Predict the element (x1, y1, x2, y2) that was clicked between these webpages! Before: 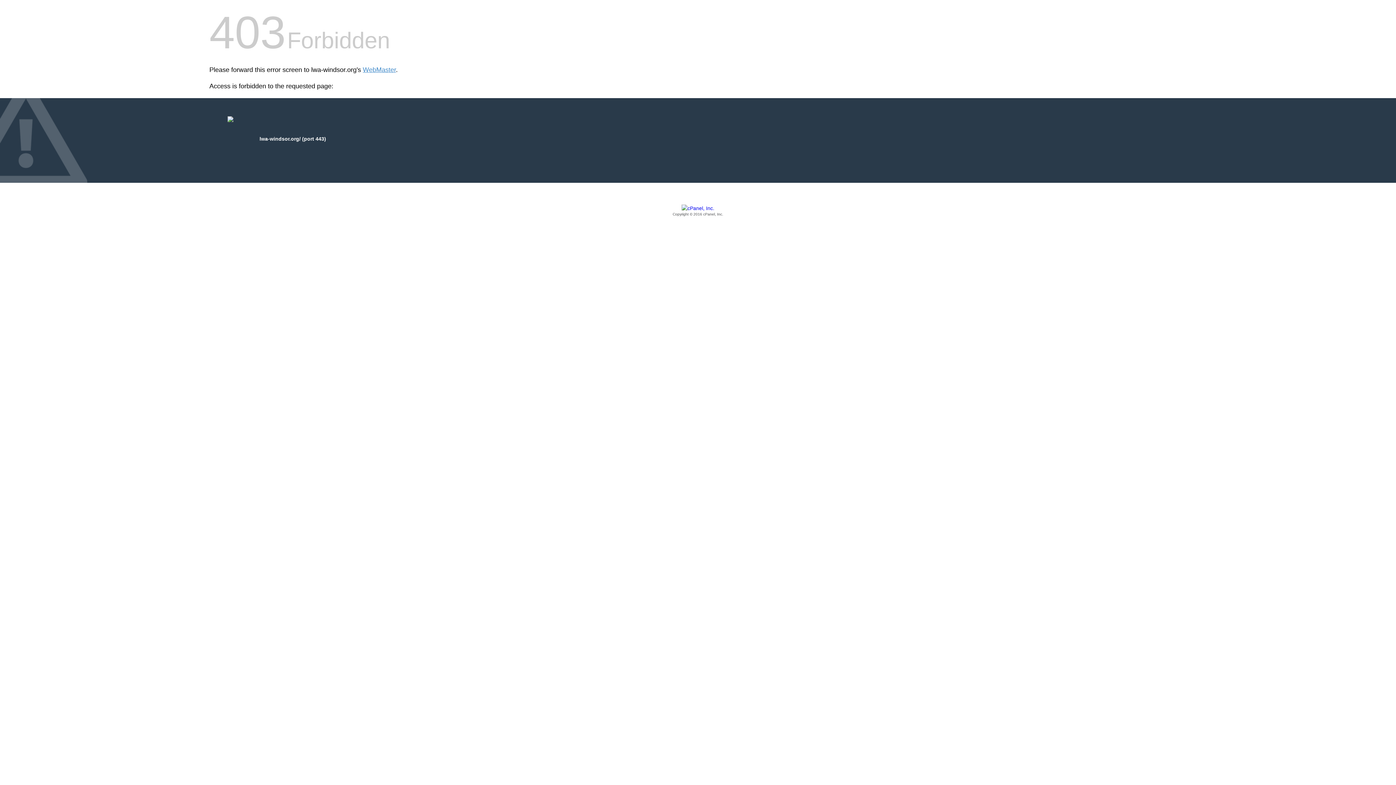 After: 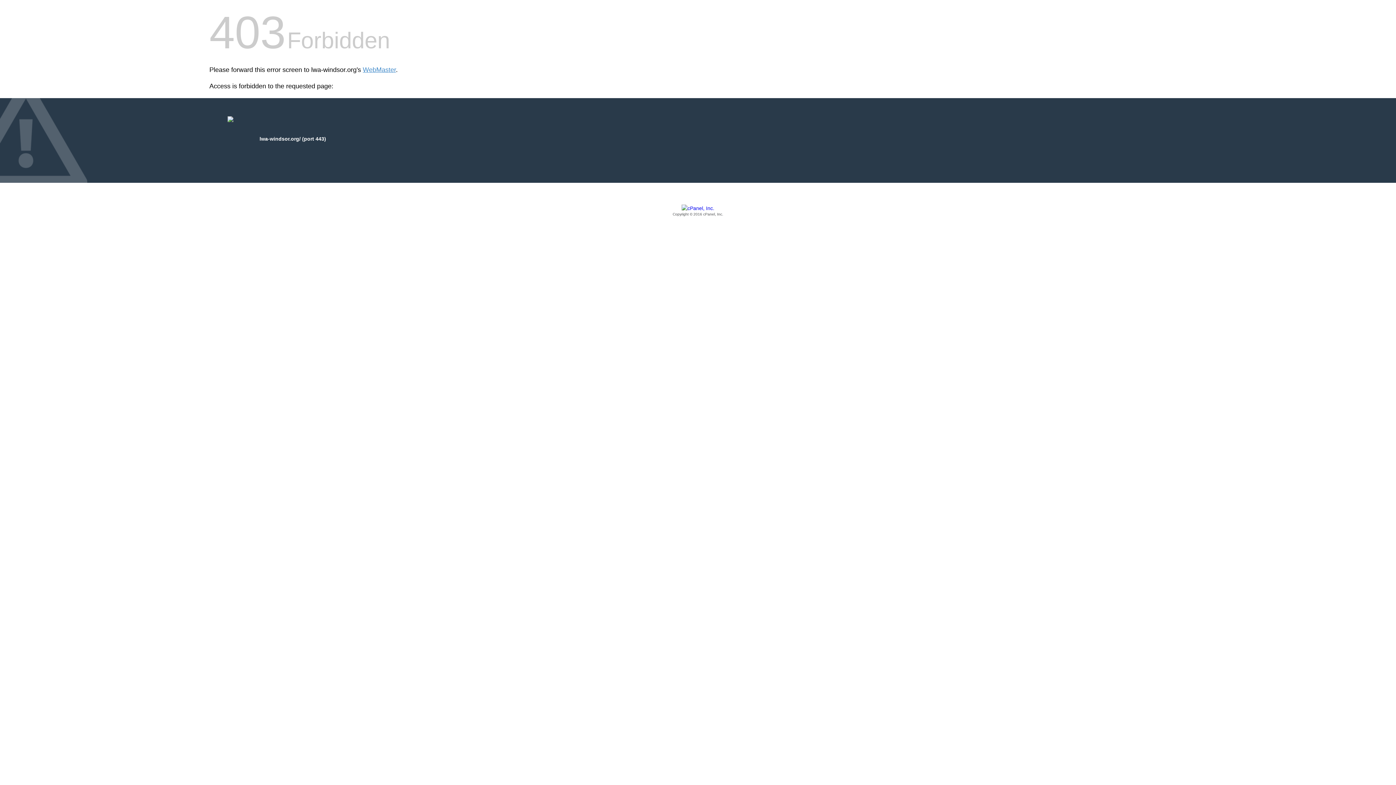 Action: label: Copyright © 2016 cPanel, Inc. bbox: (209, 205, 1186, 217)